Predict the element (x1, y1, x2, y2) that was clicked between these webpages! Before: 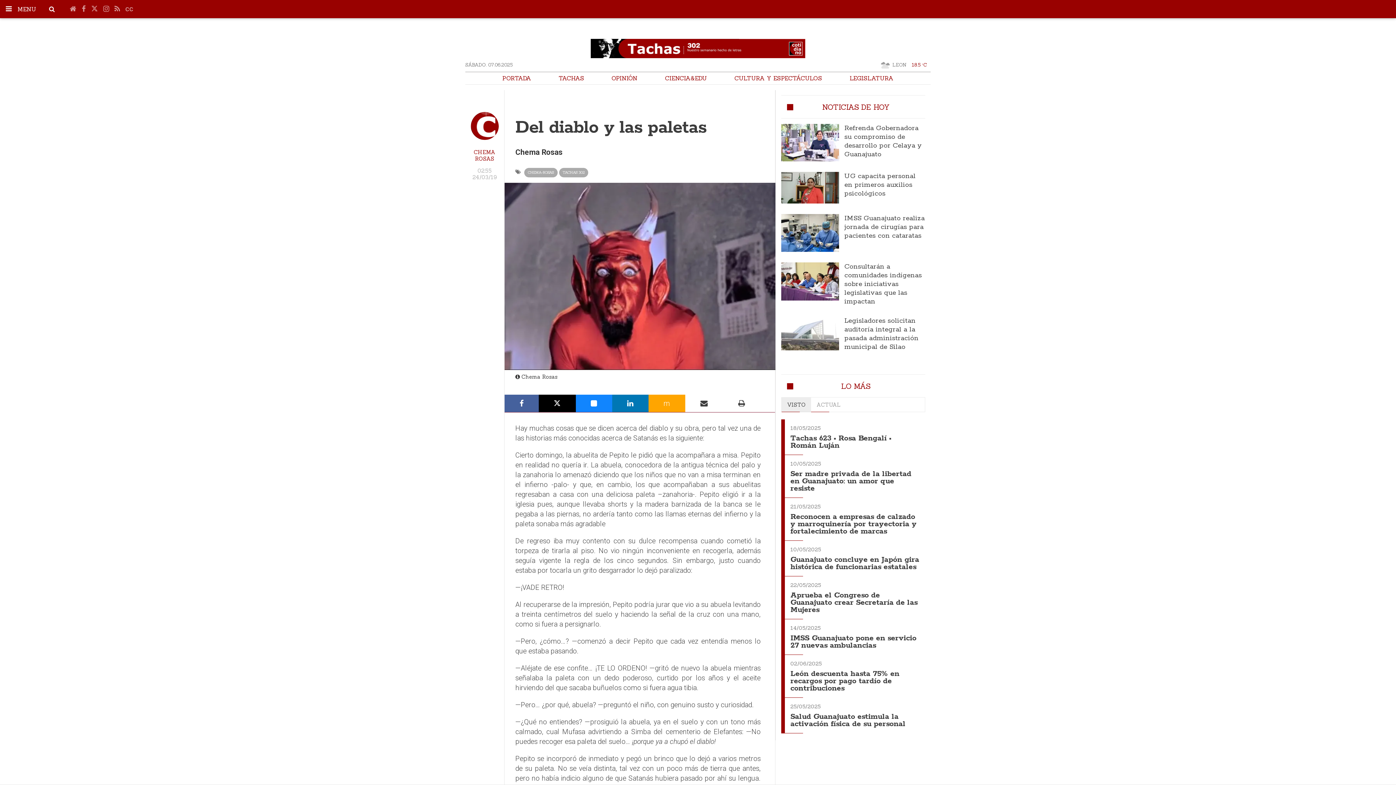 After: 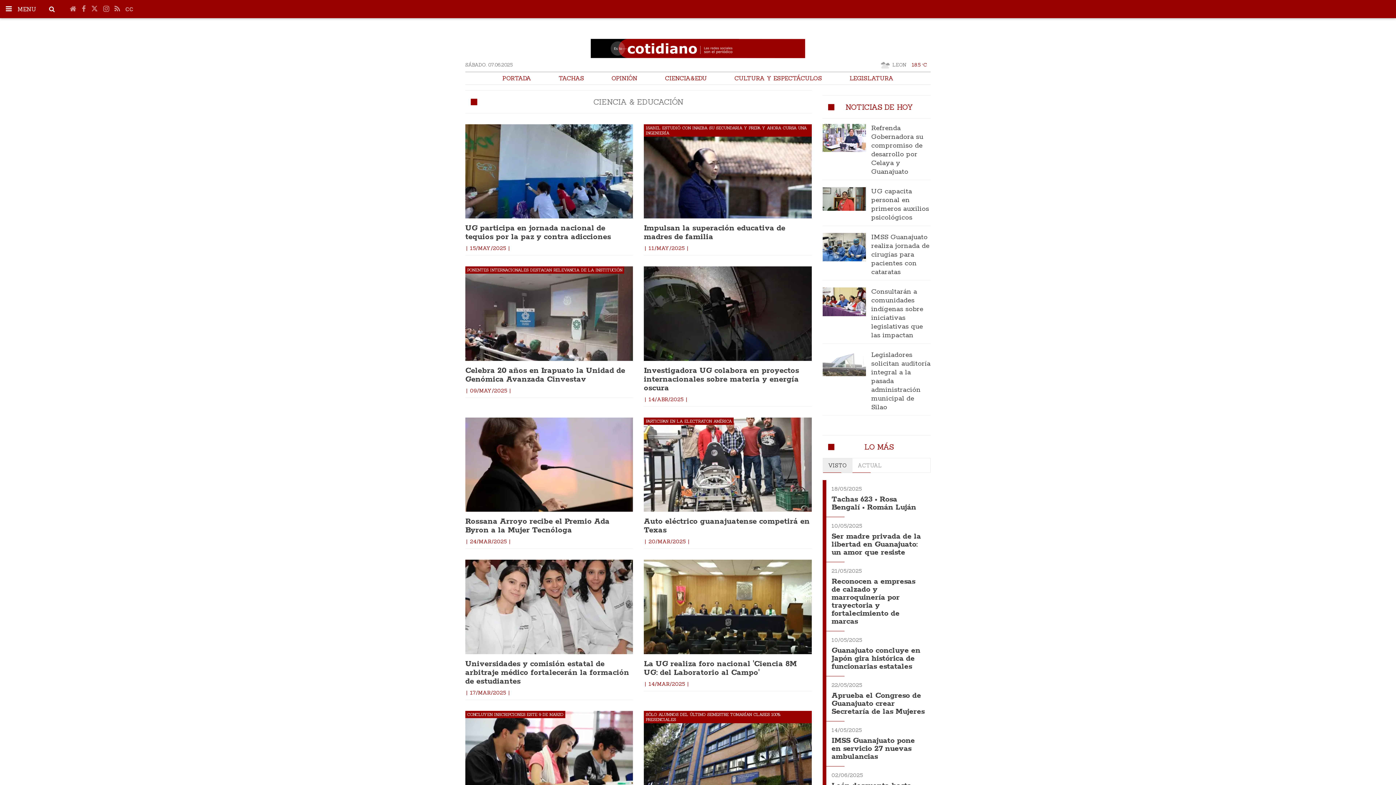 Action: bbox: (651, 72, 720, 84) label: CIENCIA&EDU